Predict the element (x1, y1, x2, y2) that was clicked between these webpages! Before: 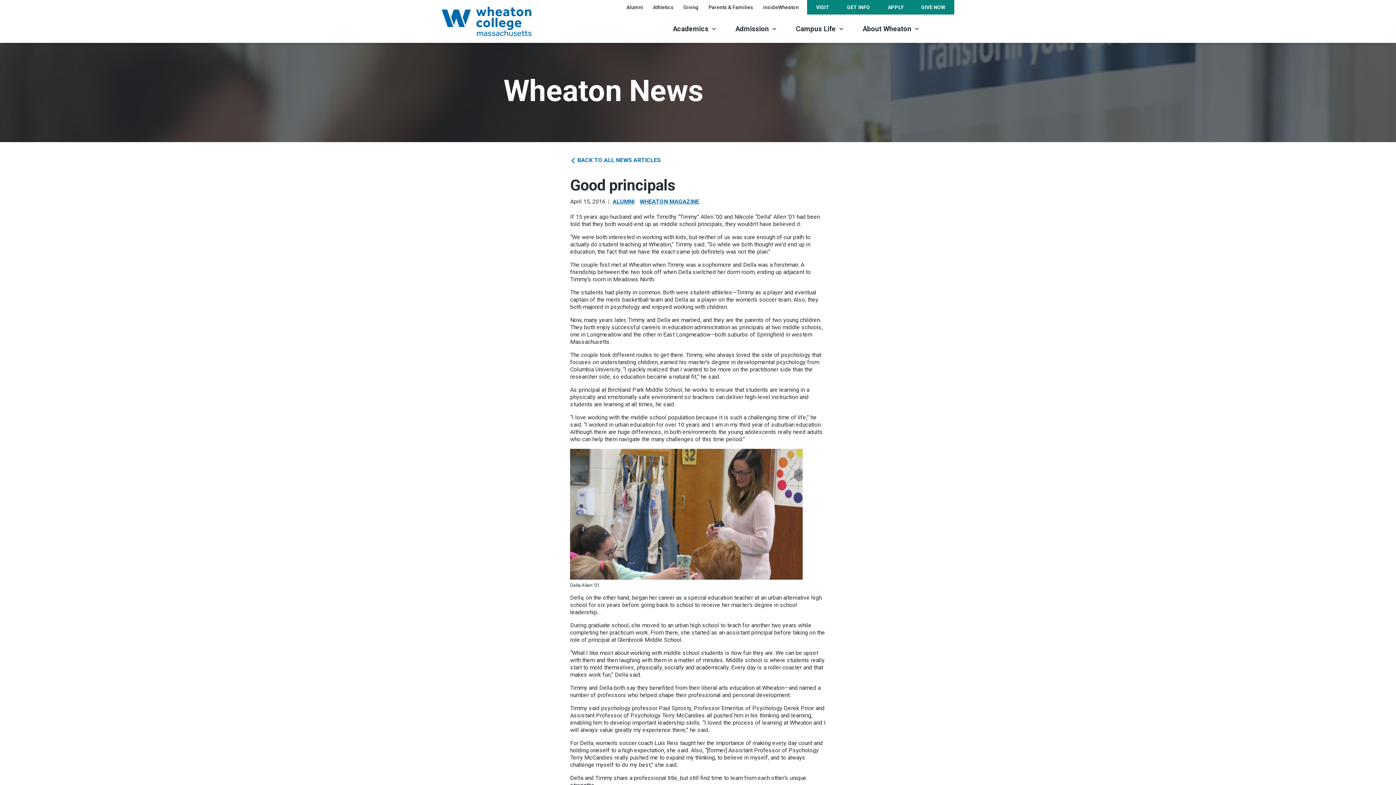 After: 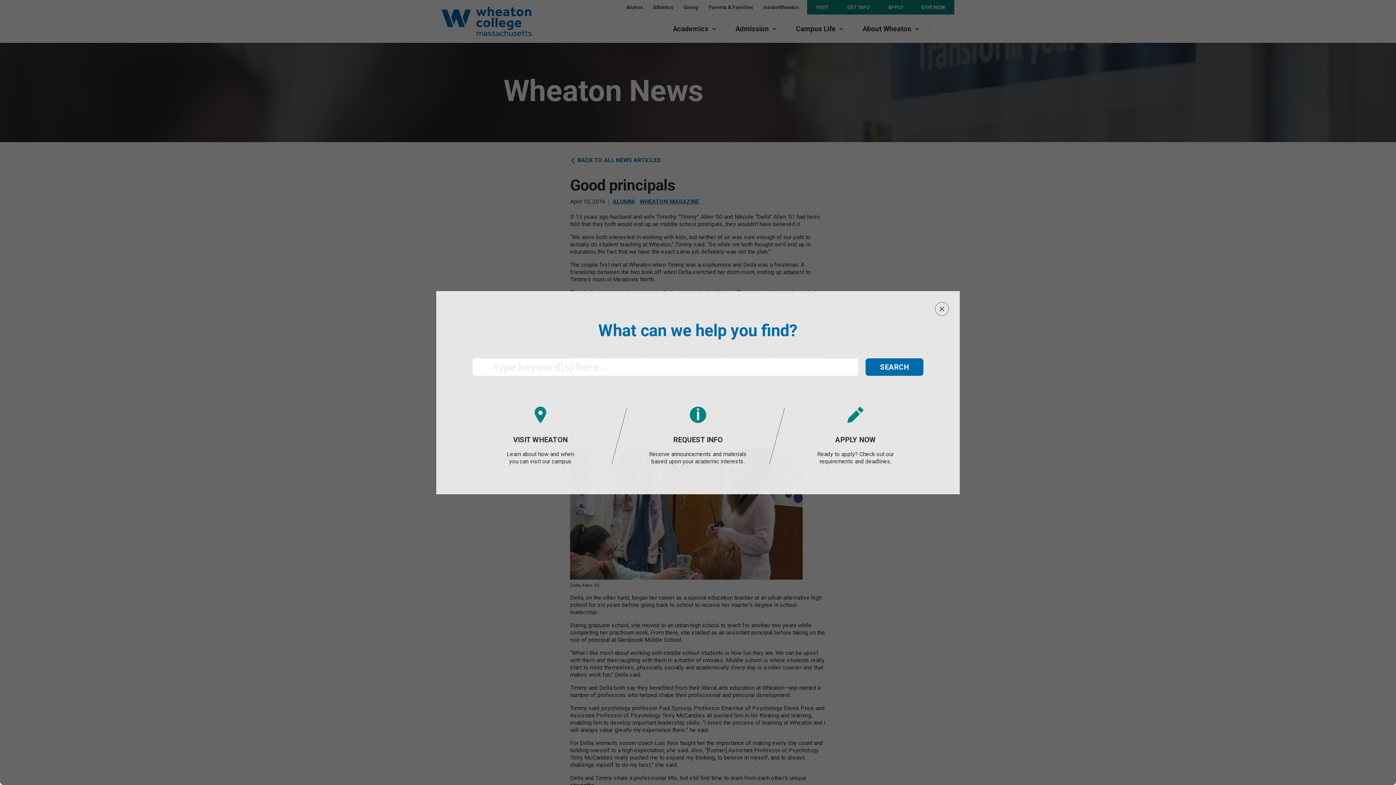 Action: bbox: (929, 18, 954, 38) label: Search